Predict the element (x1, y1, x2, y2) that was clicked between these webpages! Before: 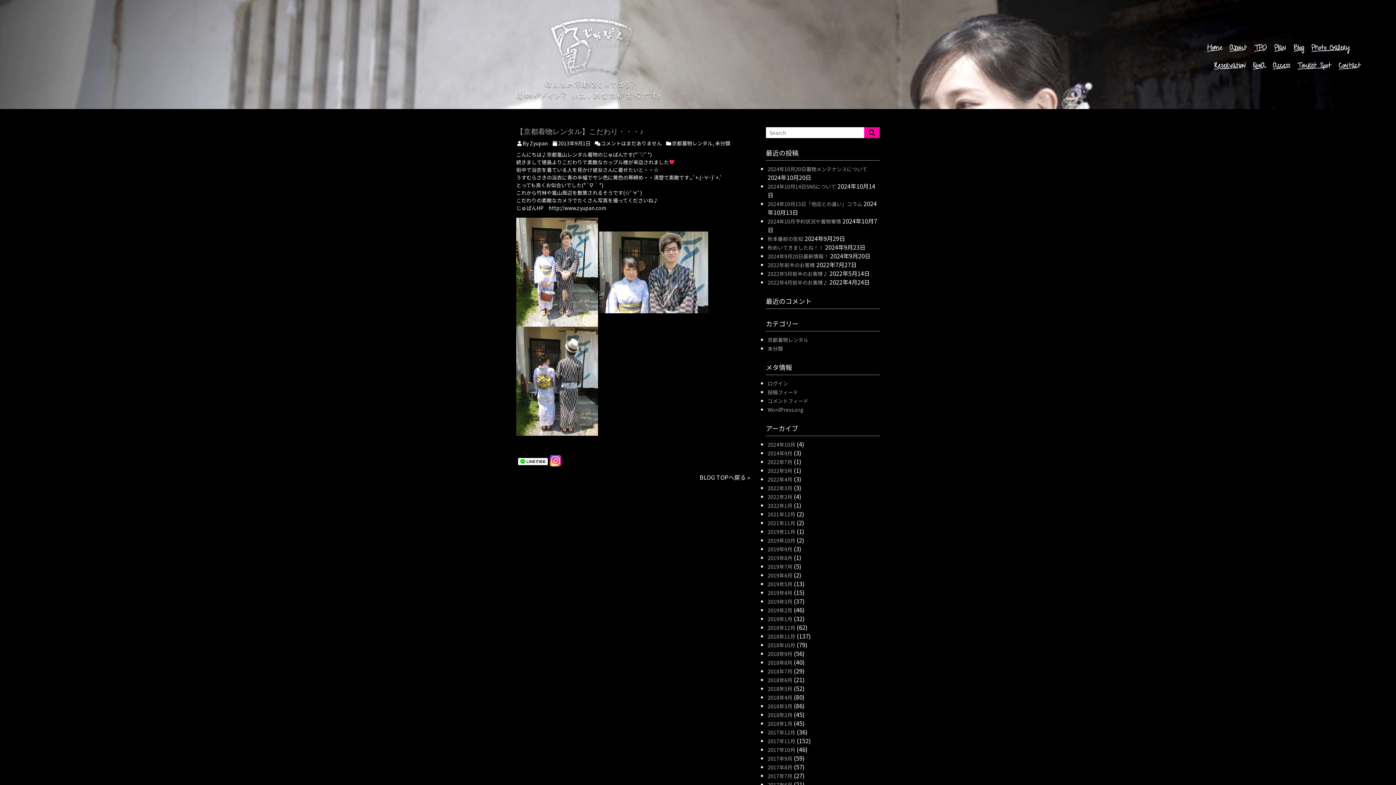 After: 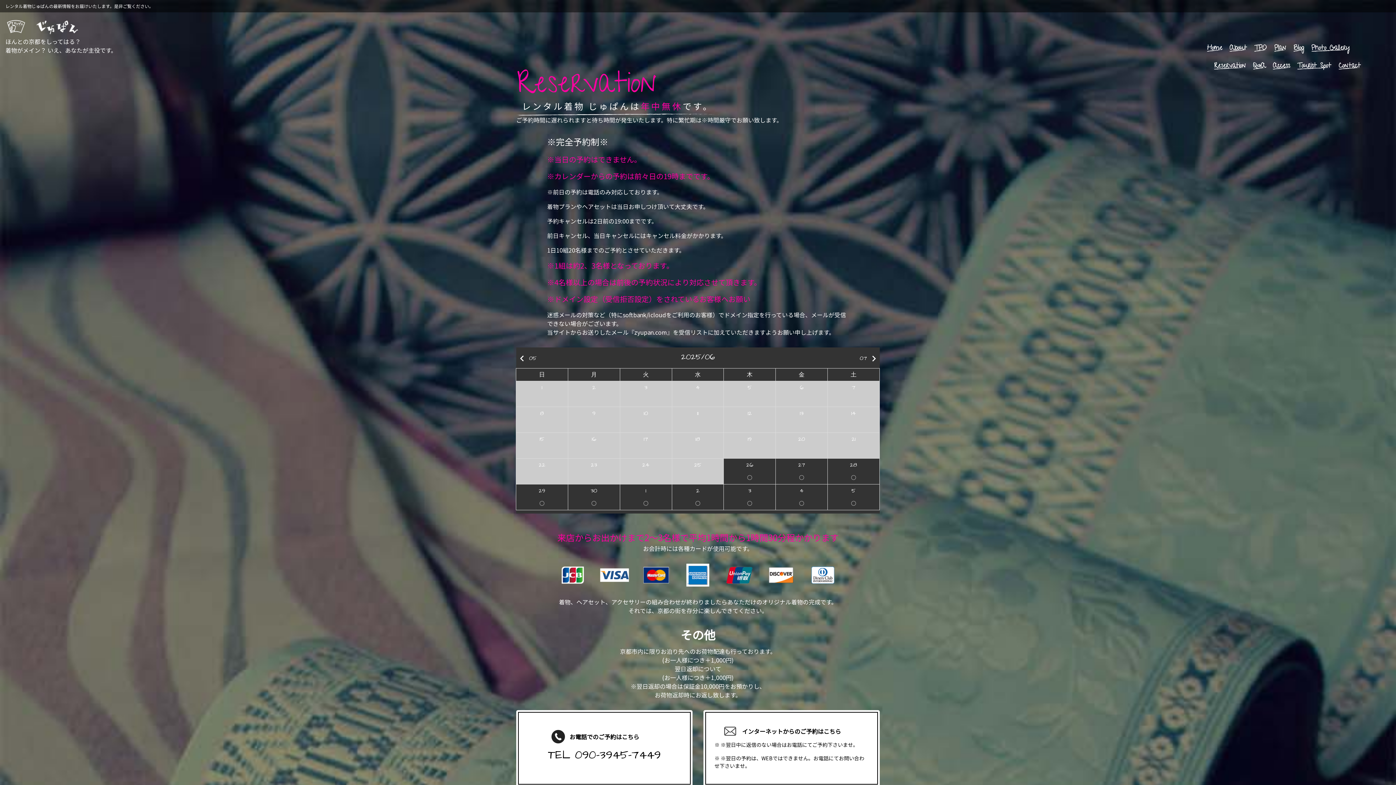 Action: bbox: (1214, 61, 1246, 71) label: Reservation